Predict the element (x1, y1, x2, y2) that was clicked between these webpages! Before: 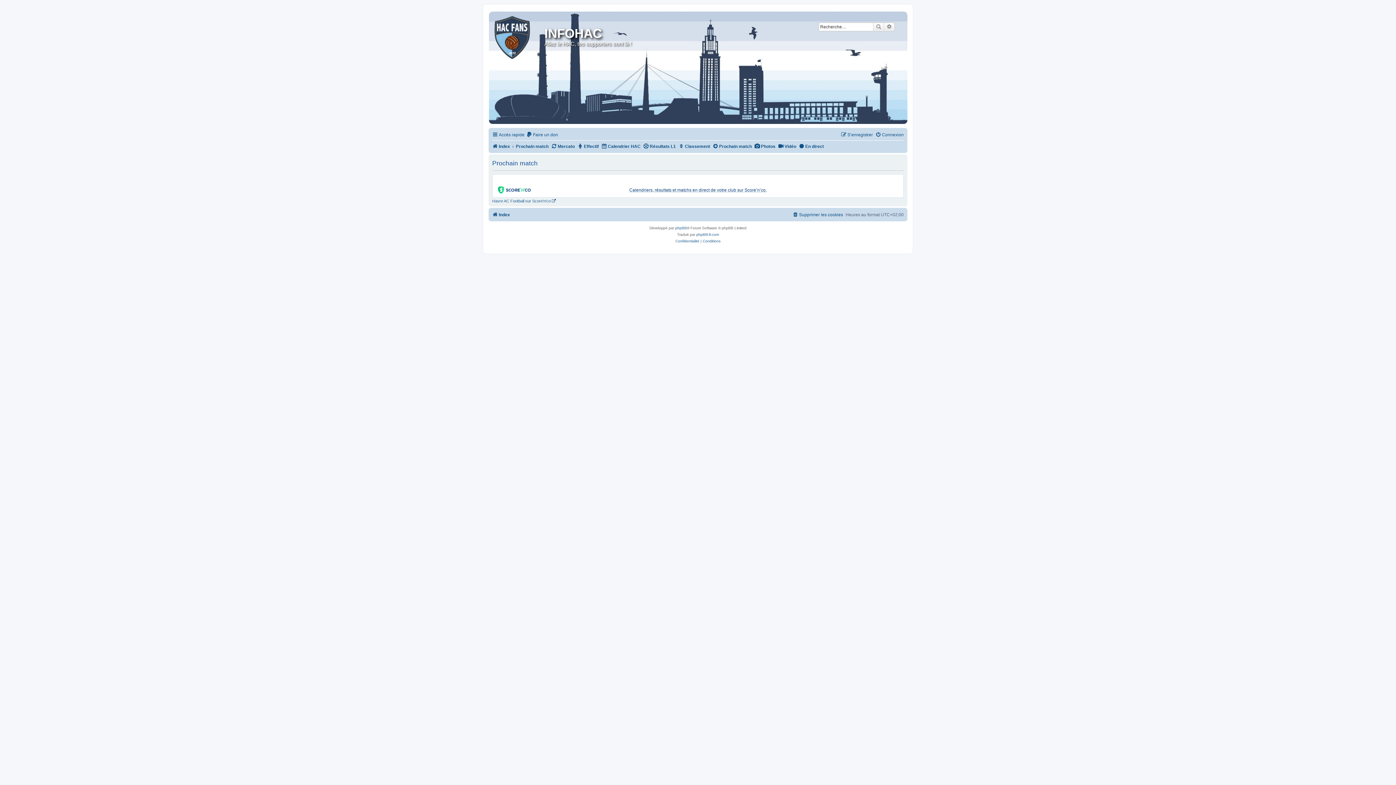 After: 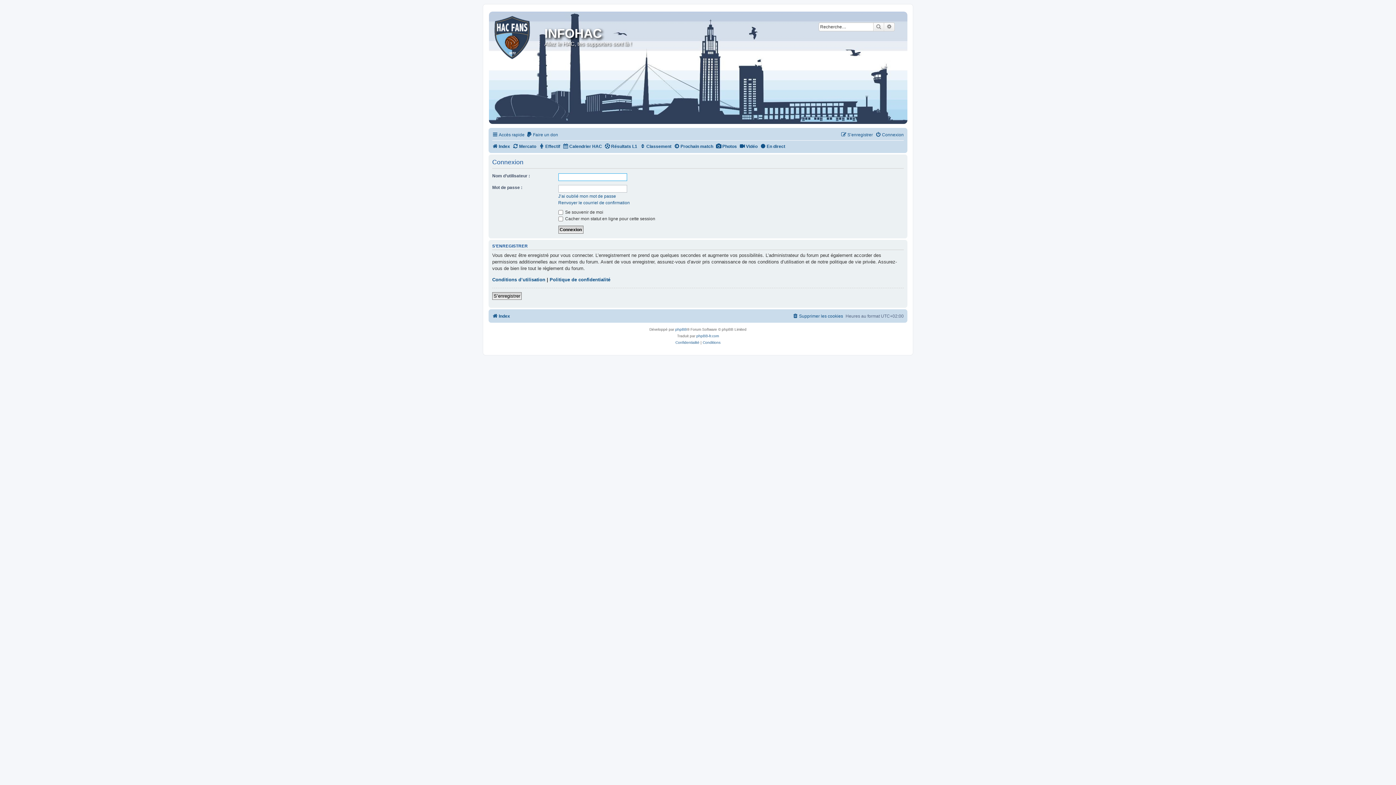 Action: bbox: (875, 130, 904, 139) label: Connexion